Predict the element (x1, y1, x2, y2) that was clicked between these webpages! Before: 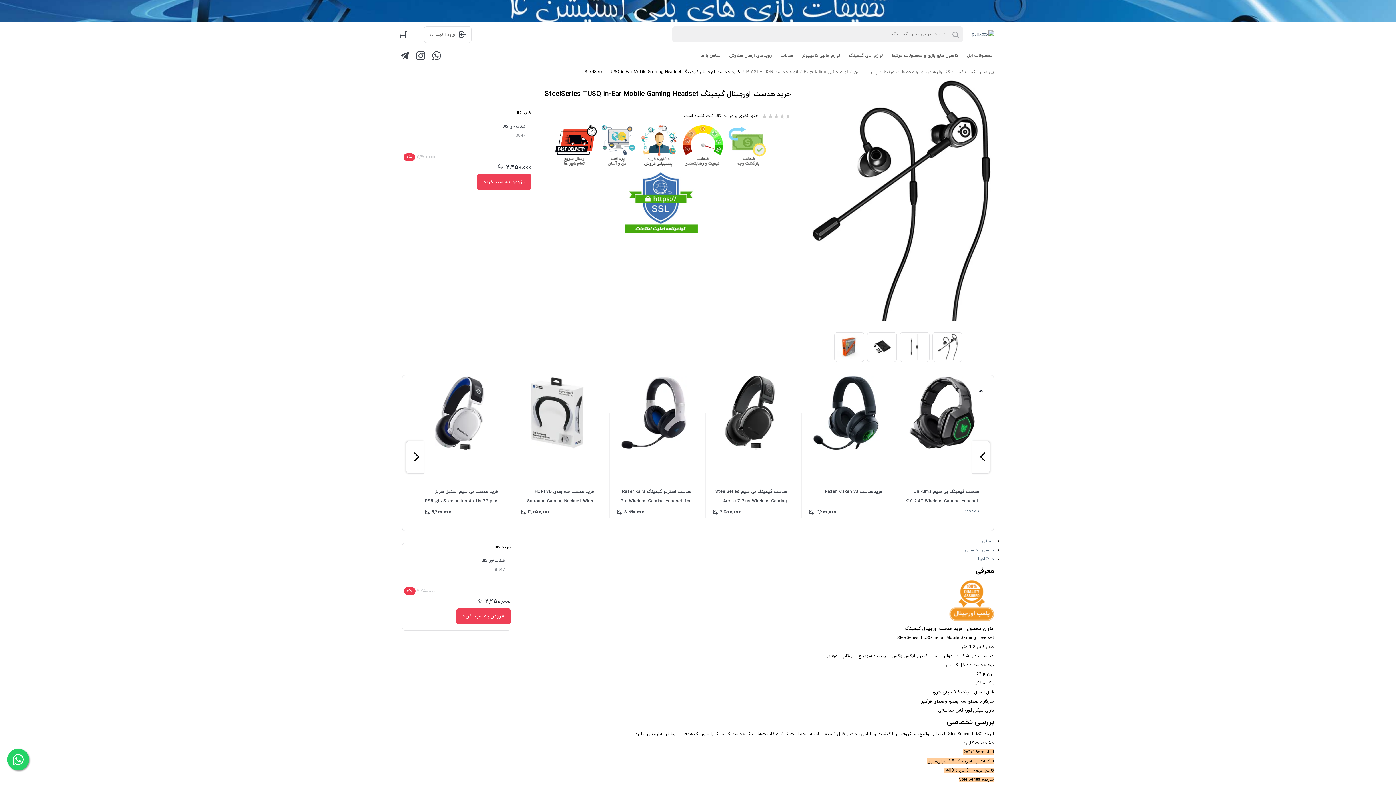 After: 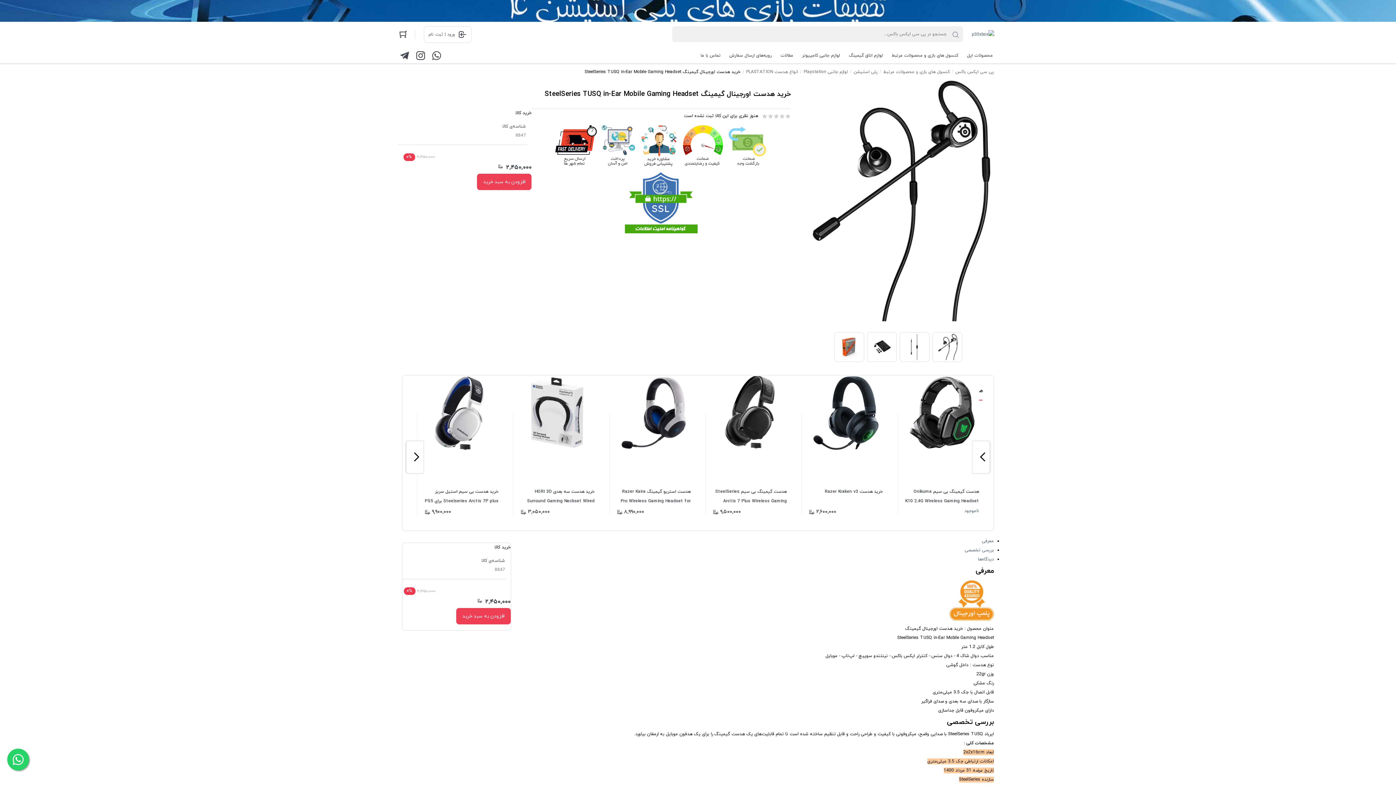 Action: bbox: (430, 49, 442, 61)